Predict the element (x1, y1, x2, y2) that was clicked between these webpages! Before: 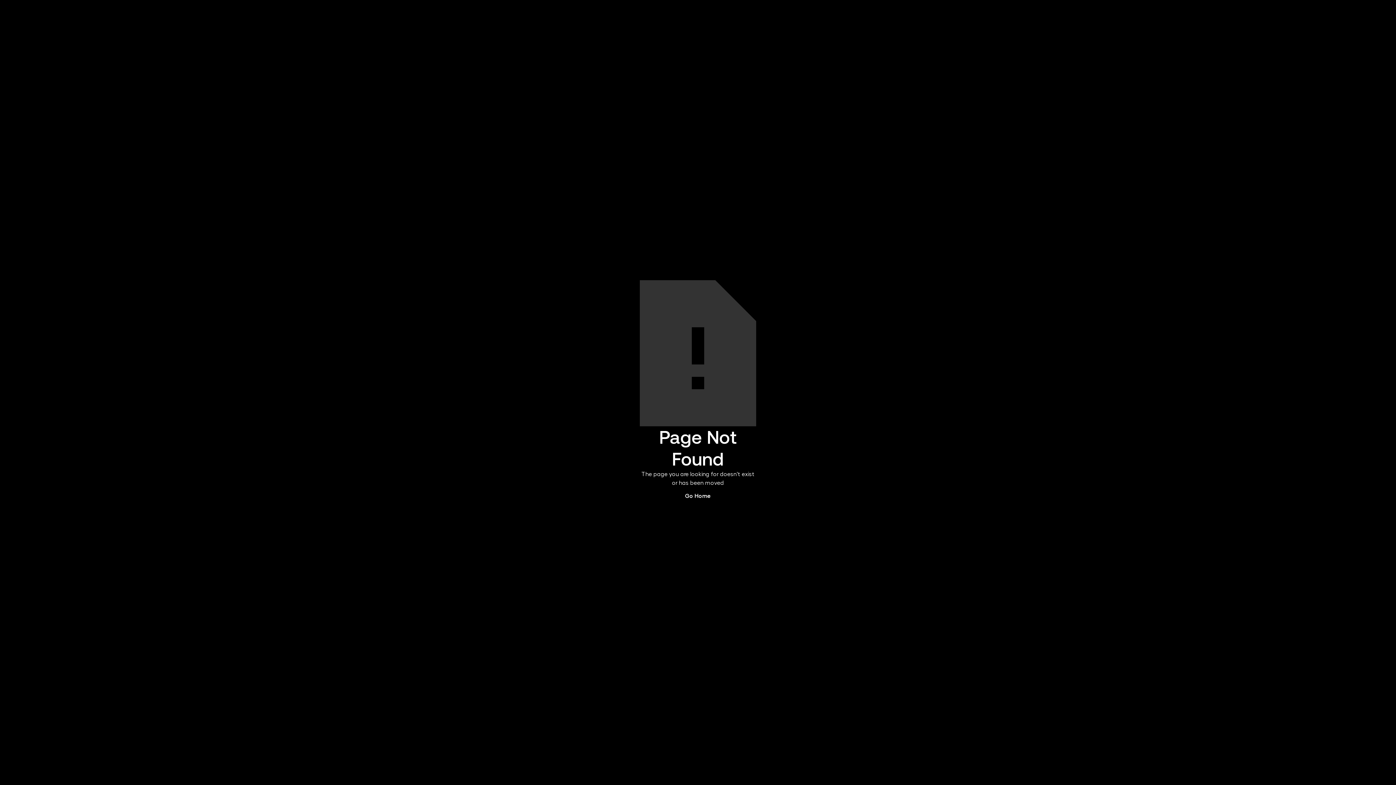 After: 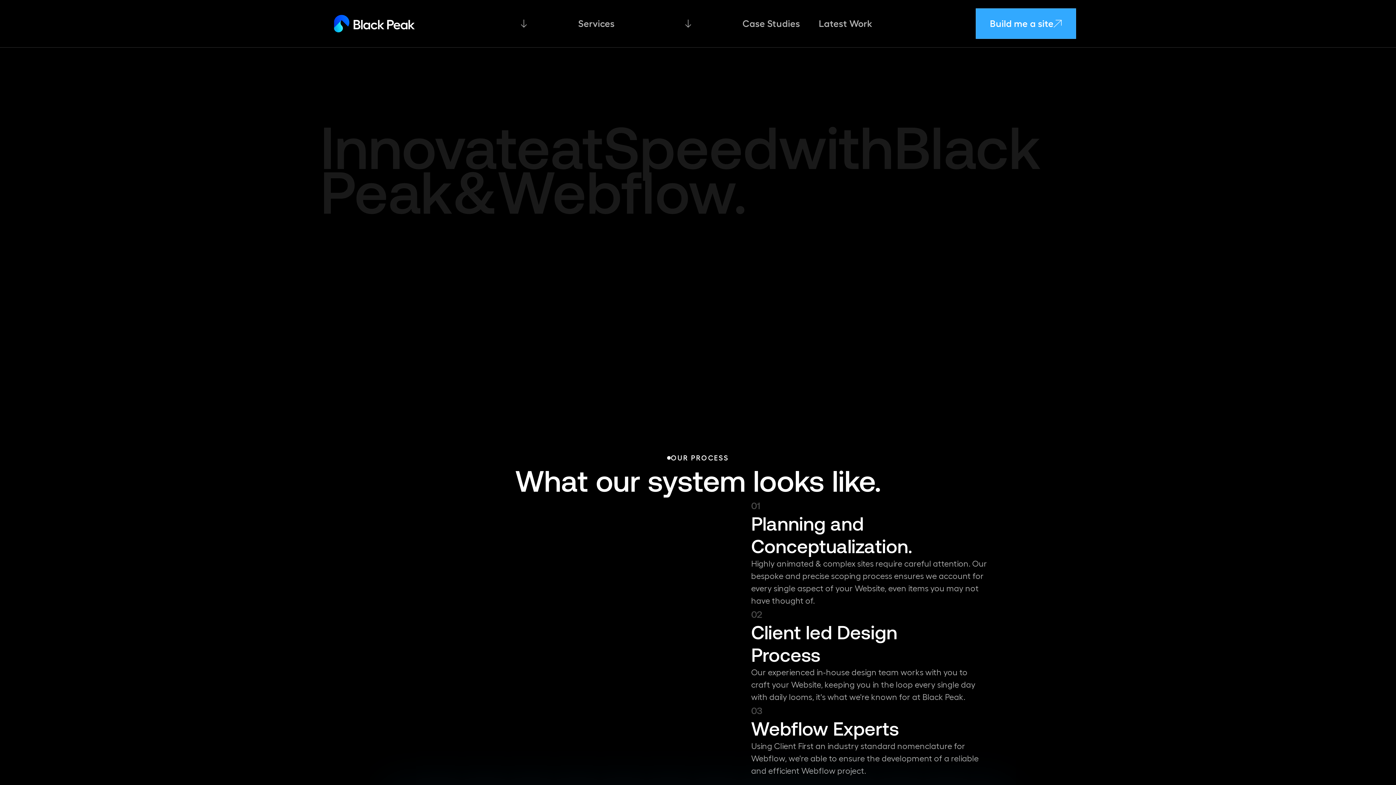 Action: bbox: (640, 487, 756, 505) label: Go Home